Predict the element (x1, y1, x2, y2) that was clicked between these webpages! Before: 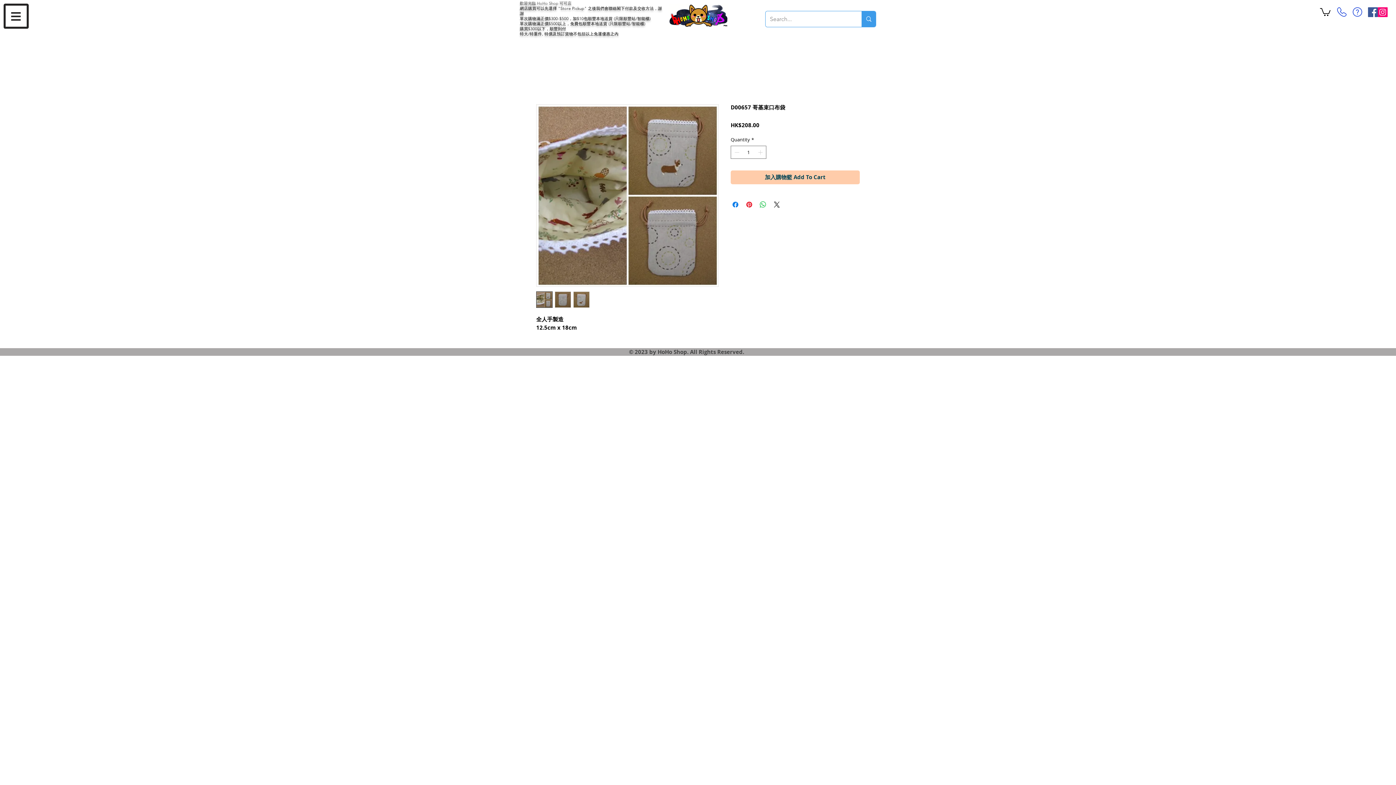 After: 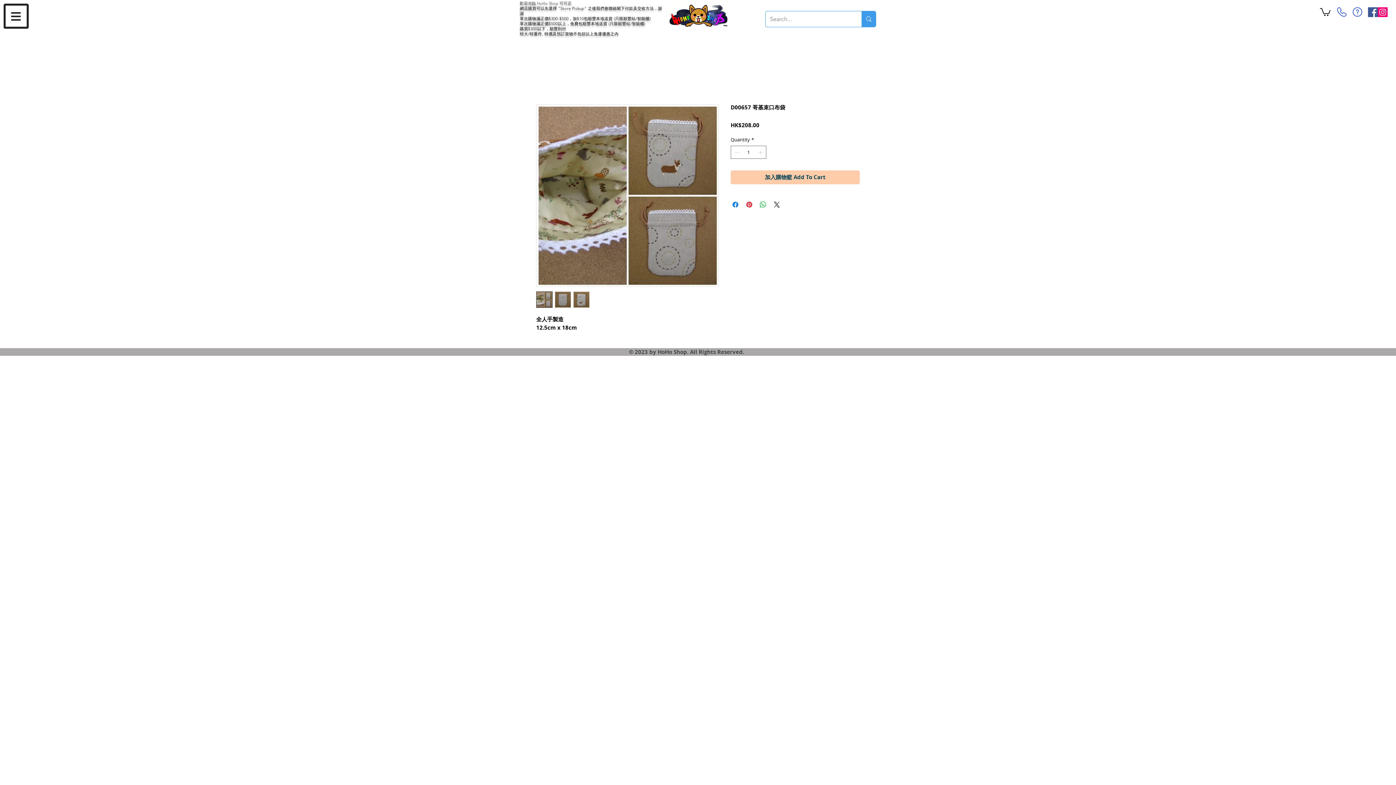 Action: bbox: (573, 291, 589, 308)